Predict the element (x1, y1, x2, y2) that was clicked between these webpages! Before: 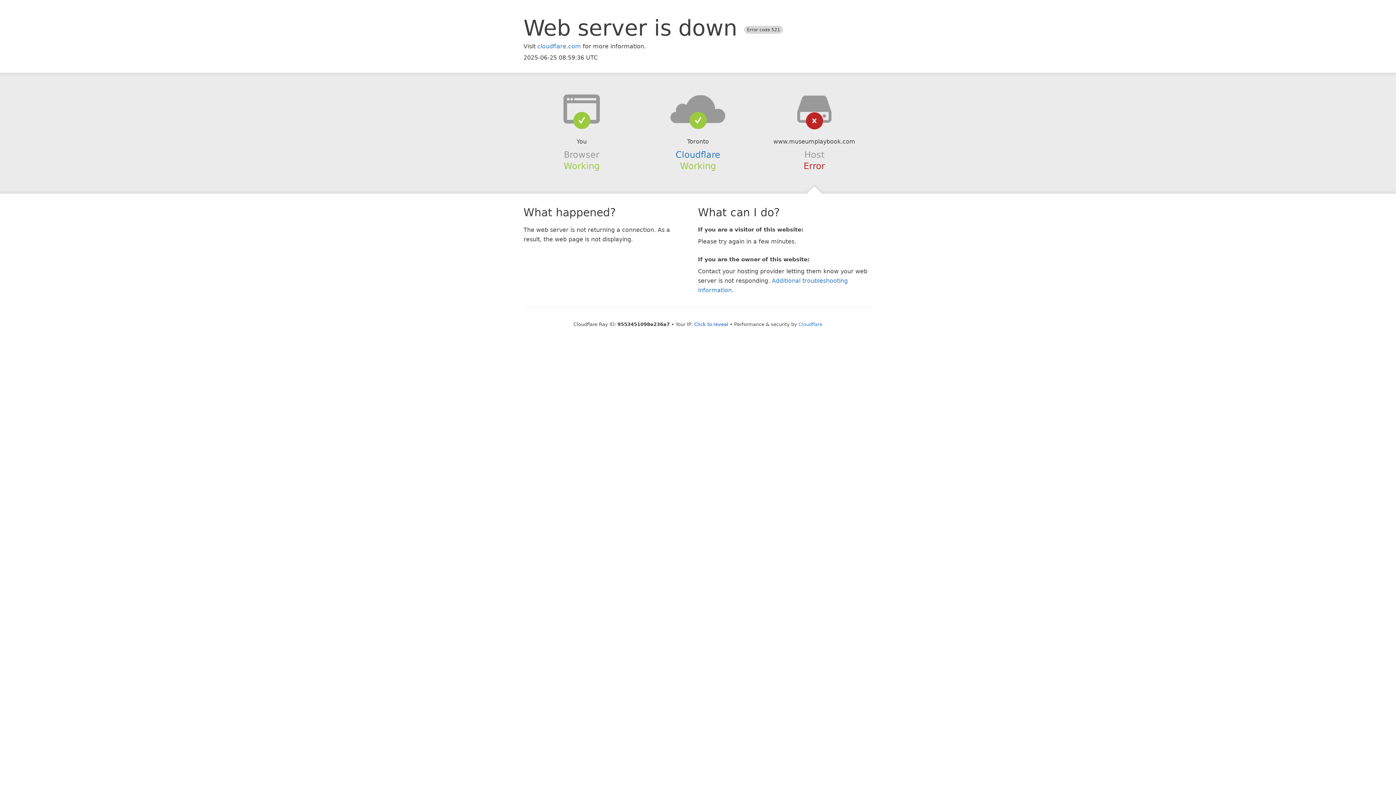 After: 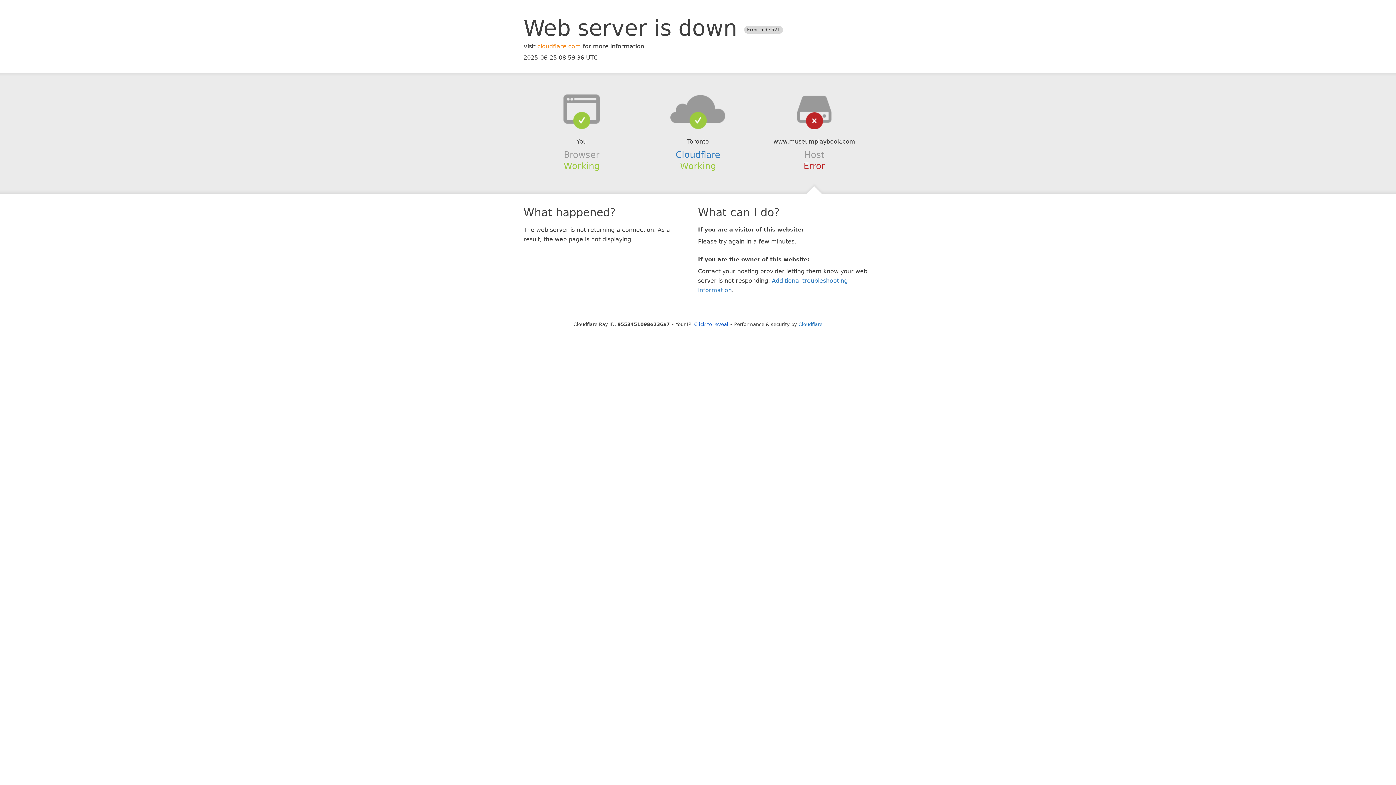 Action: label: cloudflare.com bbox: (537, 42, 581, 49)